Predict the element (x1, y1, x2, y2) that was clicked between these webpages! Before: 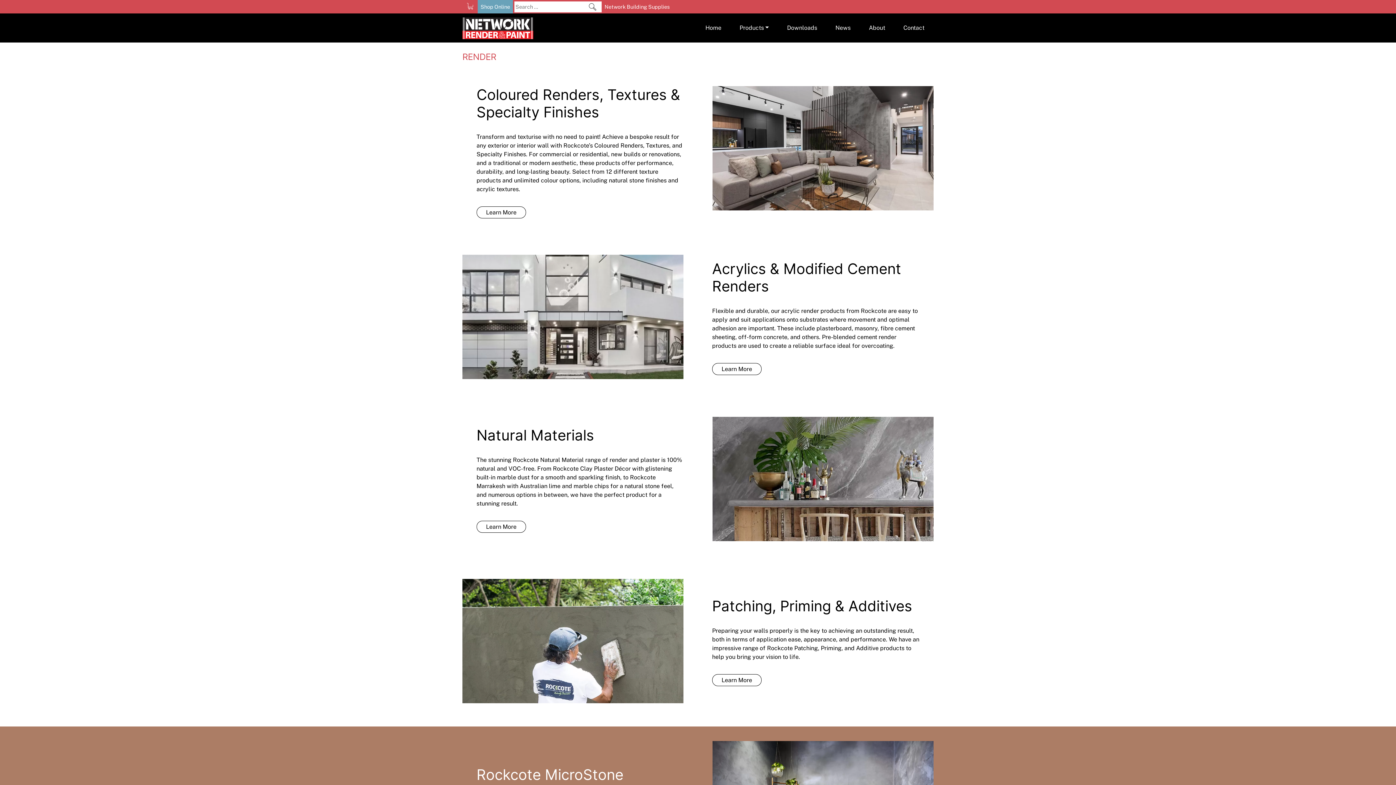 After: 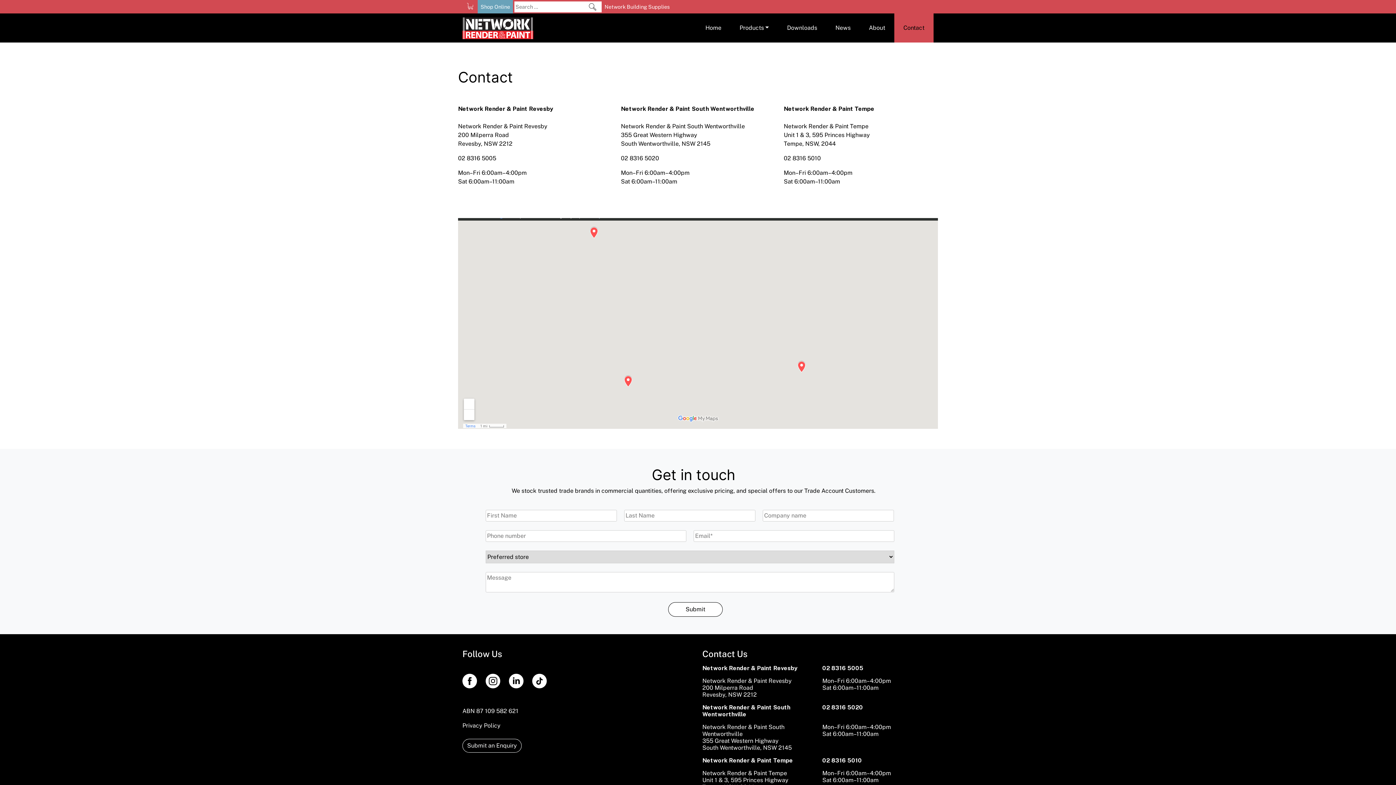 Action: bbox: (895, 13, 933, 42) label: Contact